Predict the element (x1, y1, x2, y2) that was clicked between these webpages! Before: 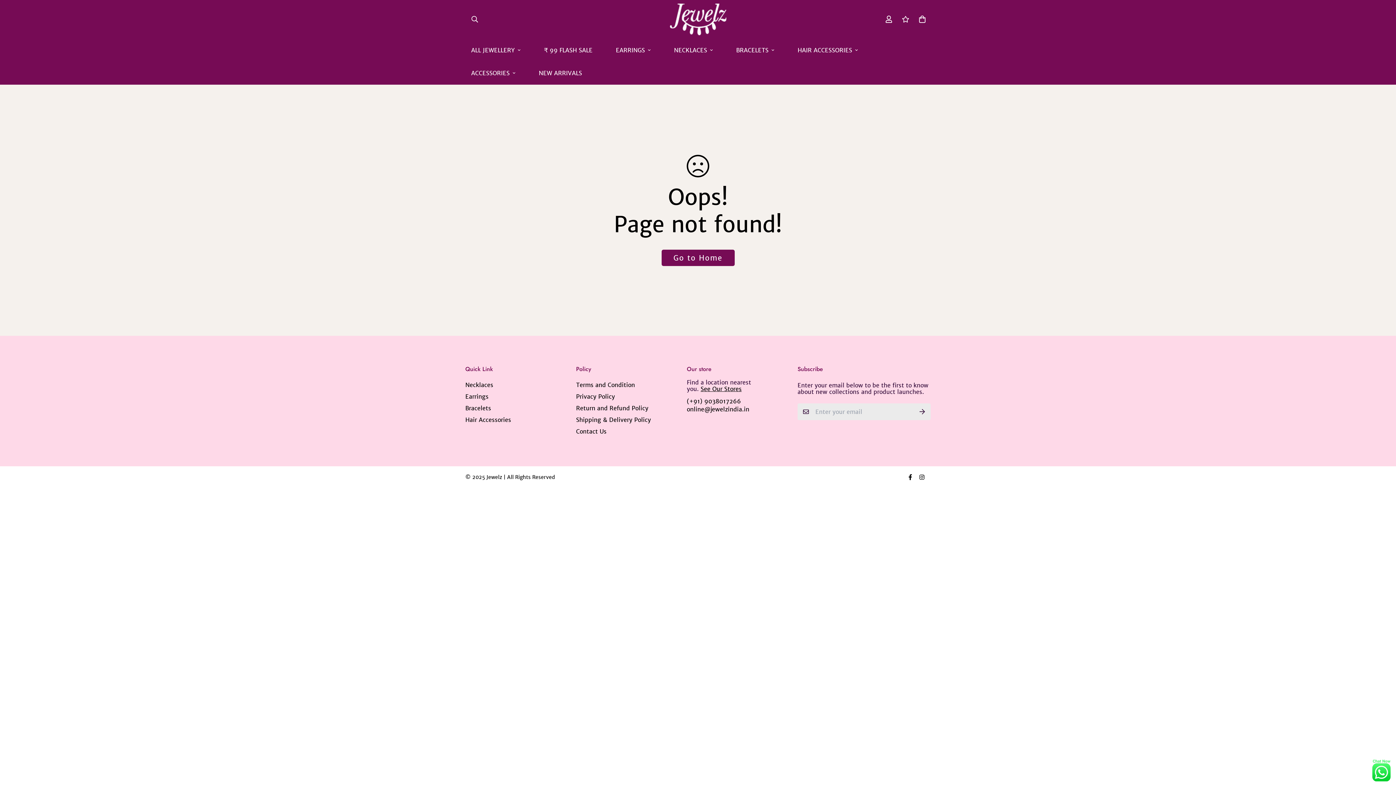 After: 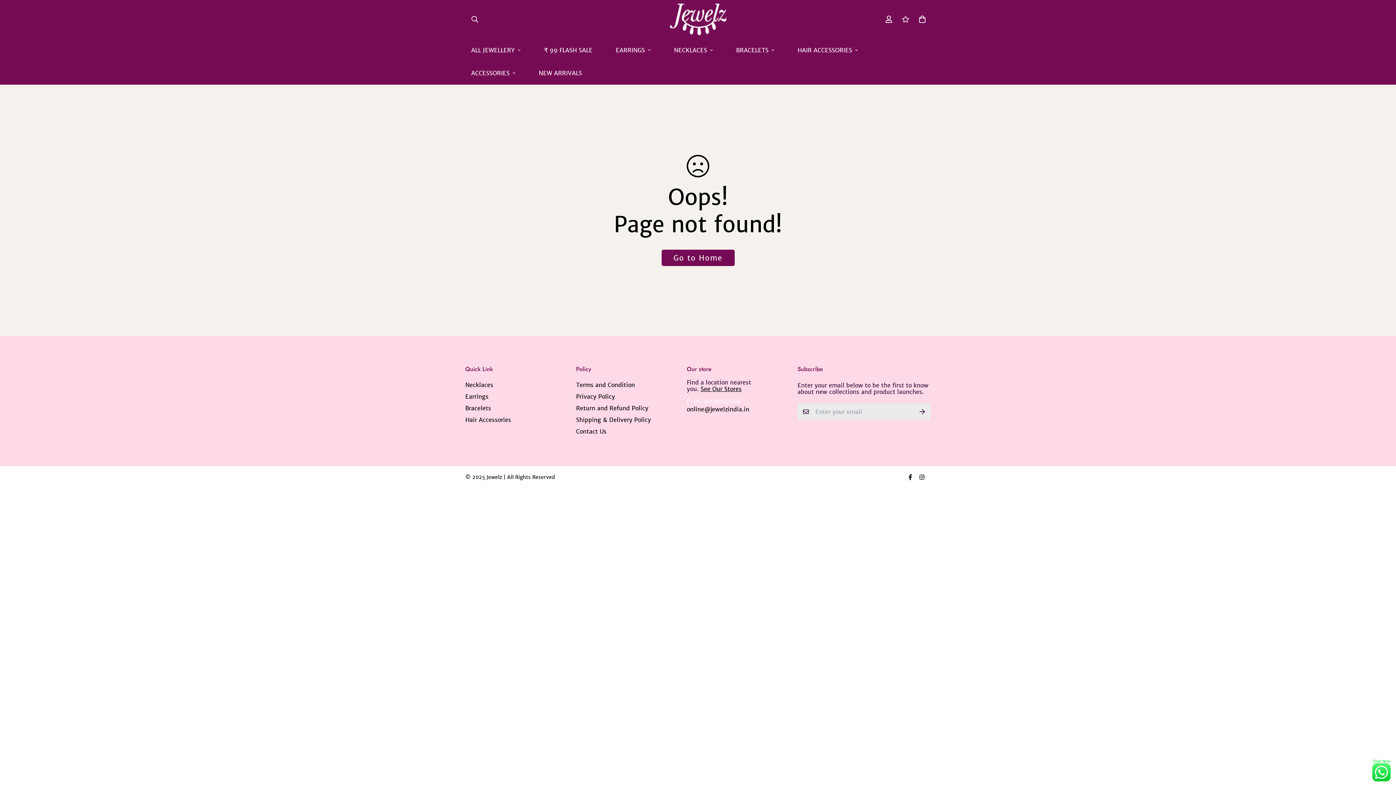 Action: bbox: (686, 397, 741, 405) label: (+91) 9038017266